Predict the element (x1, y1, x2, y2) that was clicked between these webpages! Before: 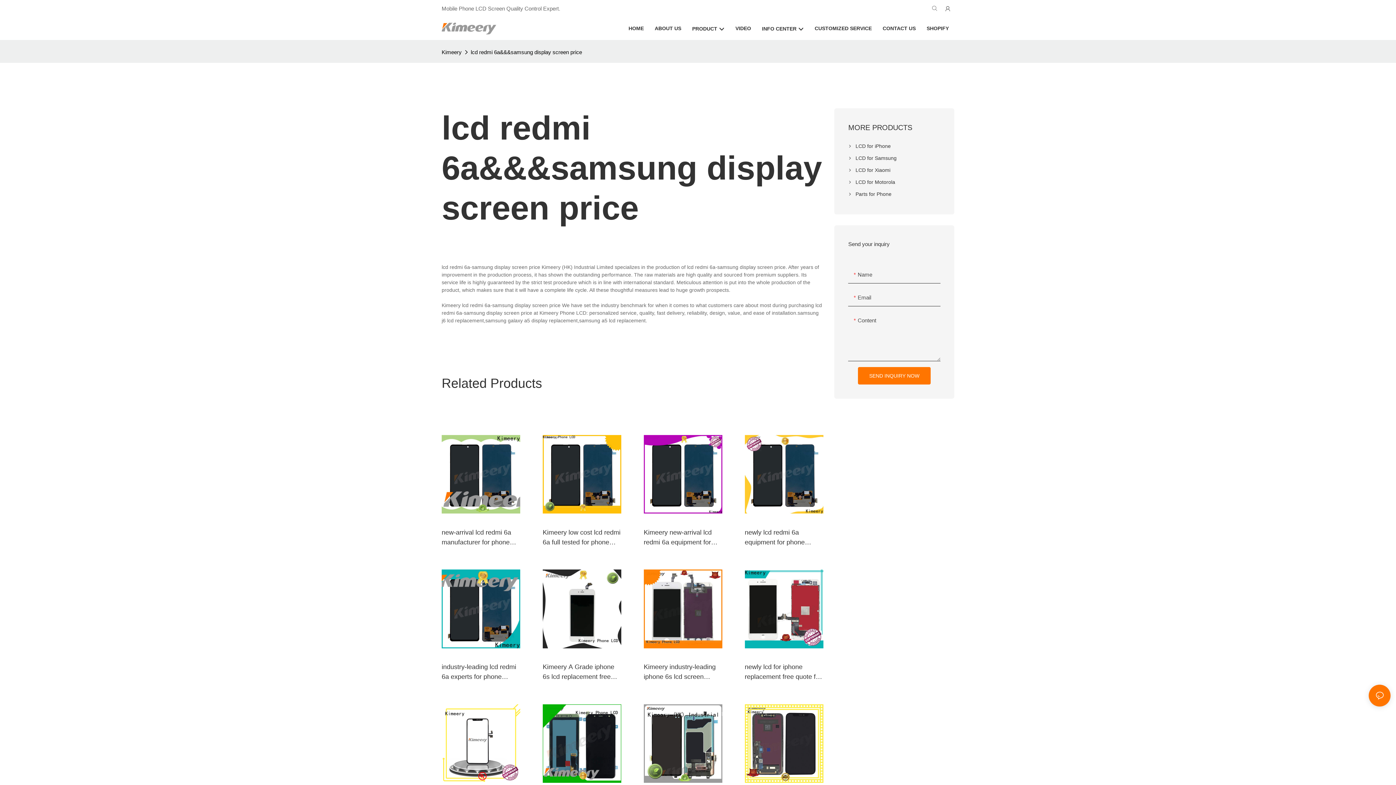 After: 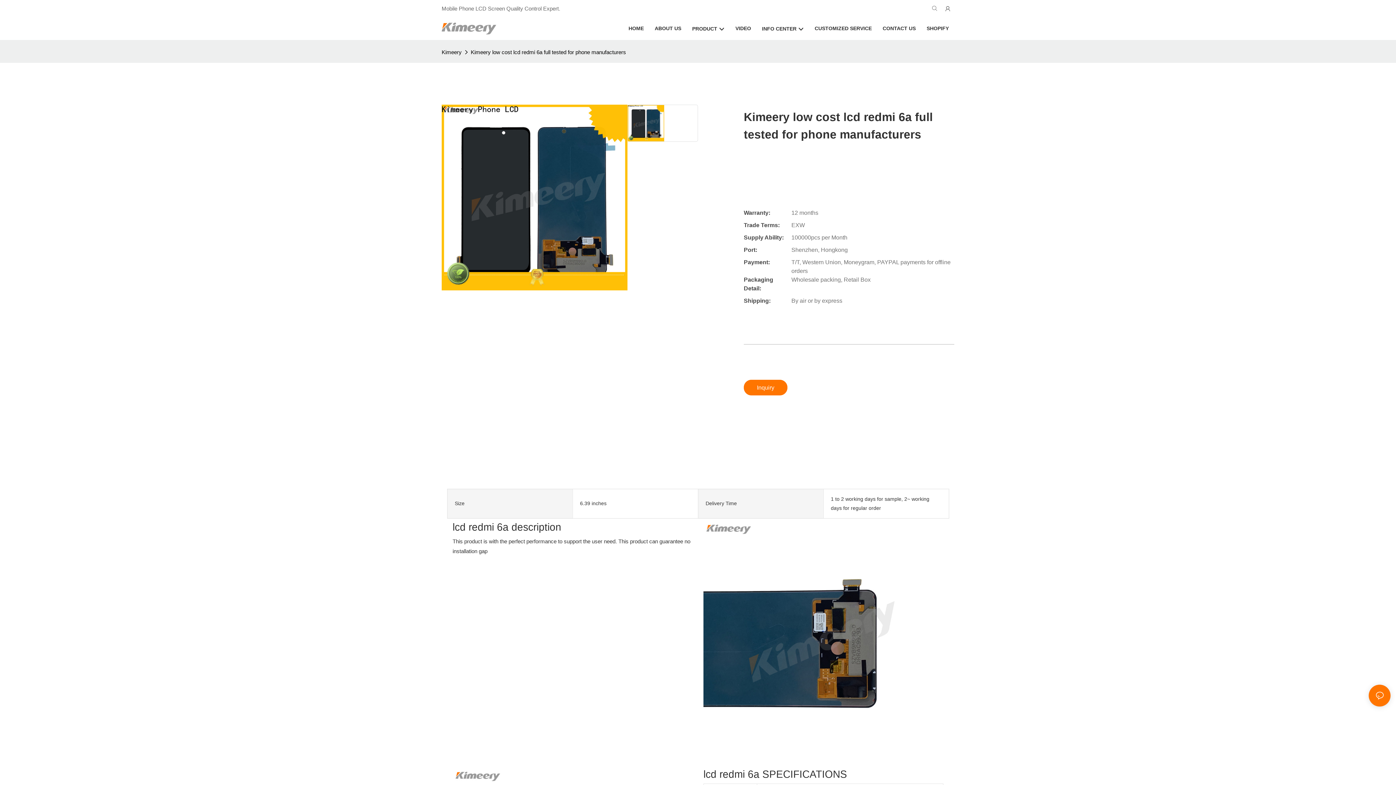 Action: bbox: (542, 527, 621, 547) label: Kimeery low cost lcd redmi 6a full tested for phone manufacturers